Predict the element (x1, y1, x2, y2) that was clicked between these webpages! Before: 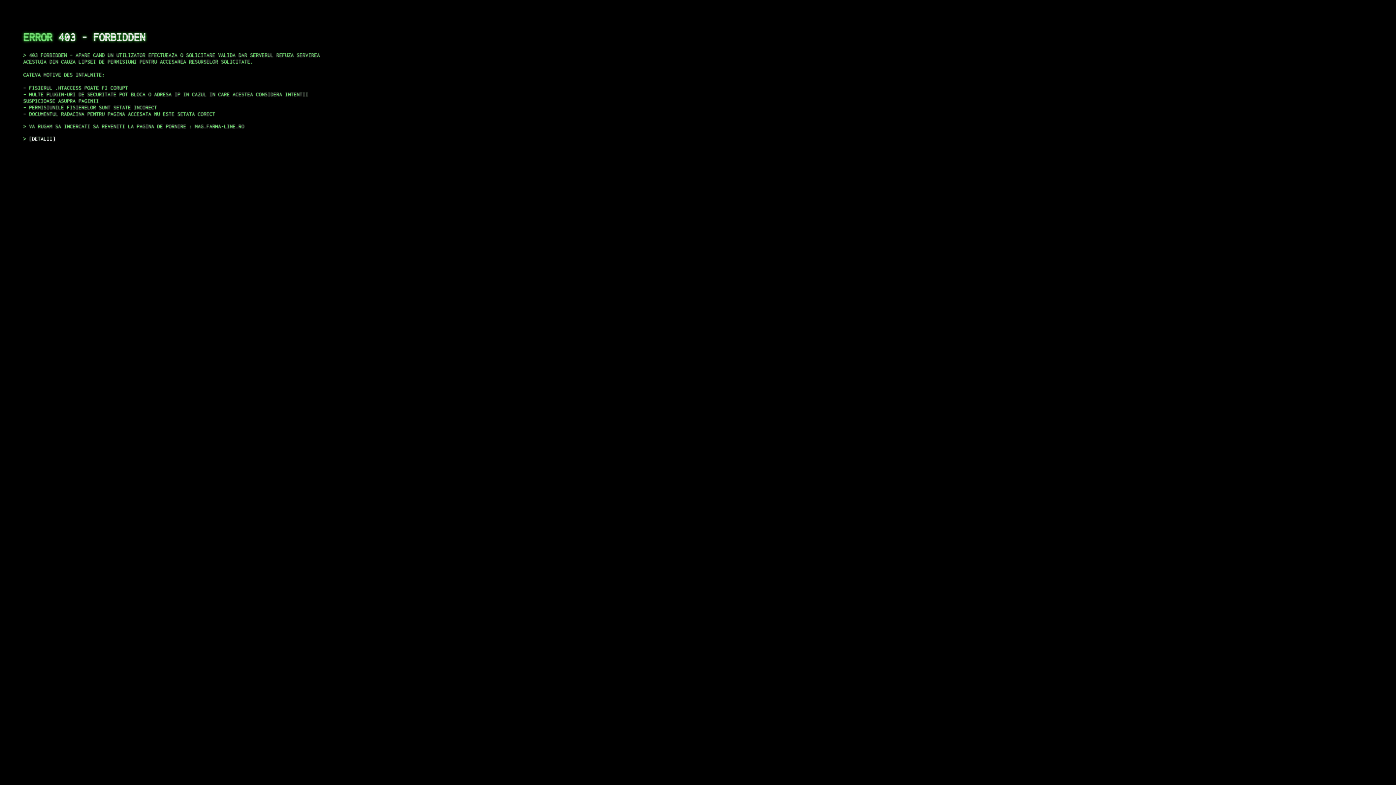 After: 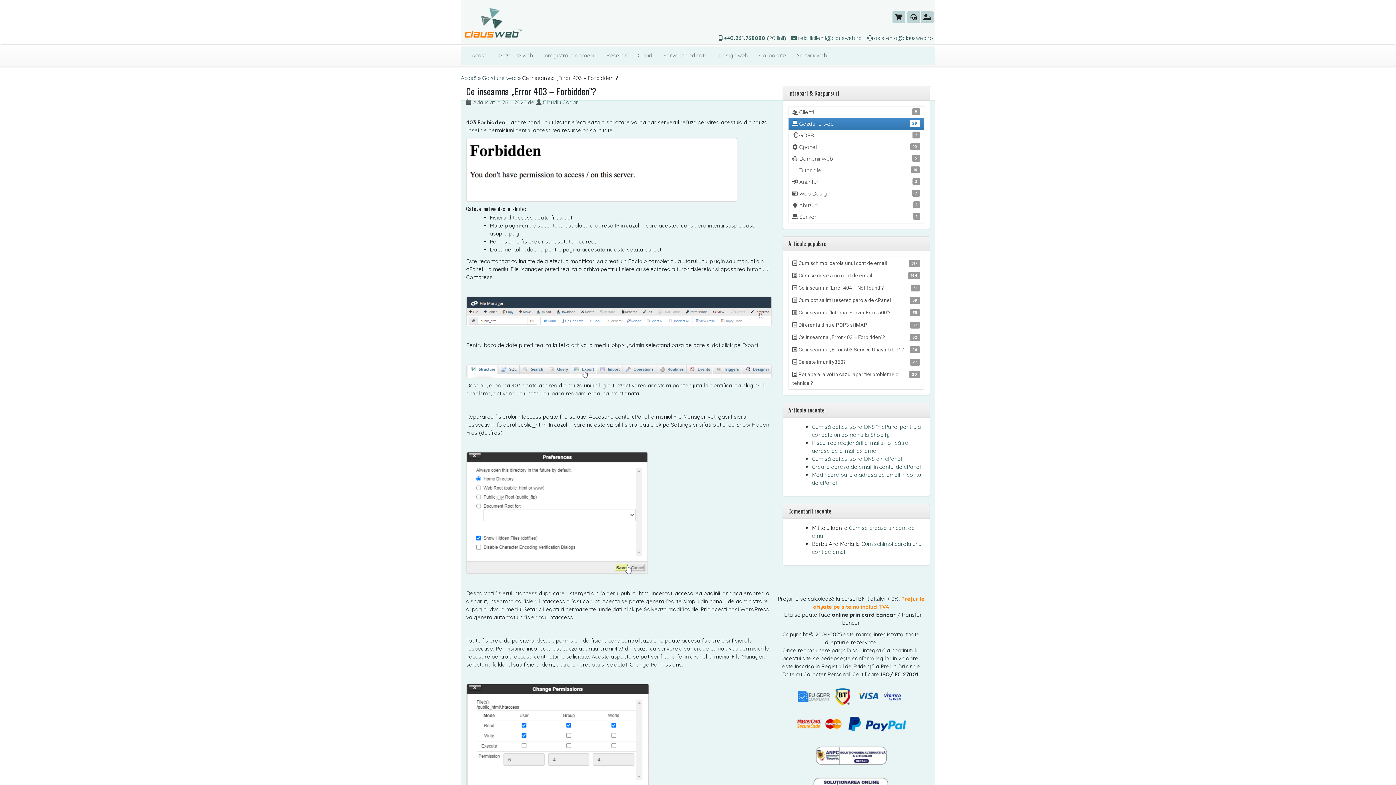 Action: bbox: (29, 135, 55, 141) label: DETALII